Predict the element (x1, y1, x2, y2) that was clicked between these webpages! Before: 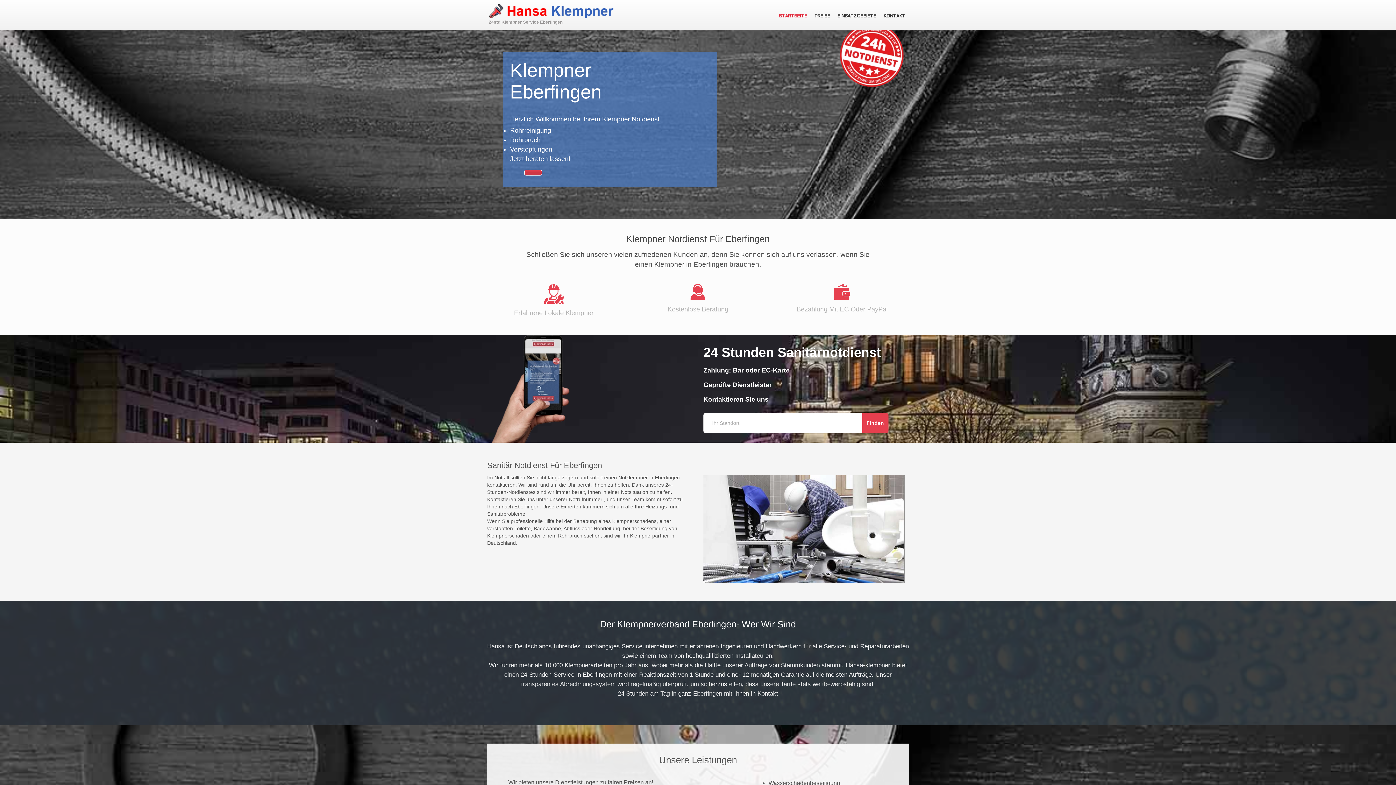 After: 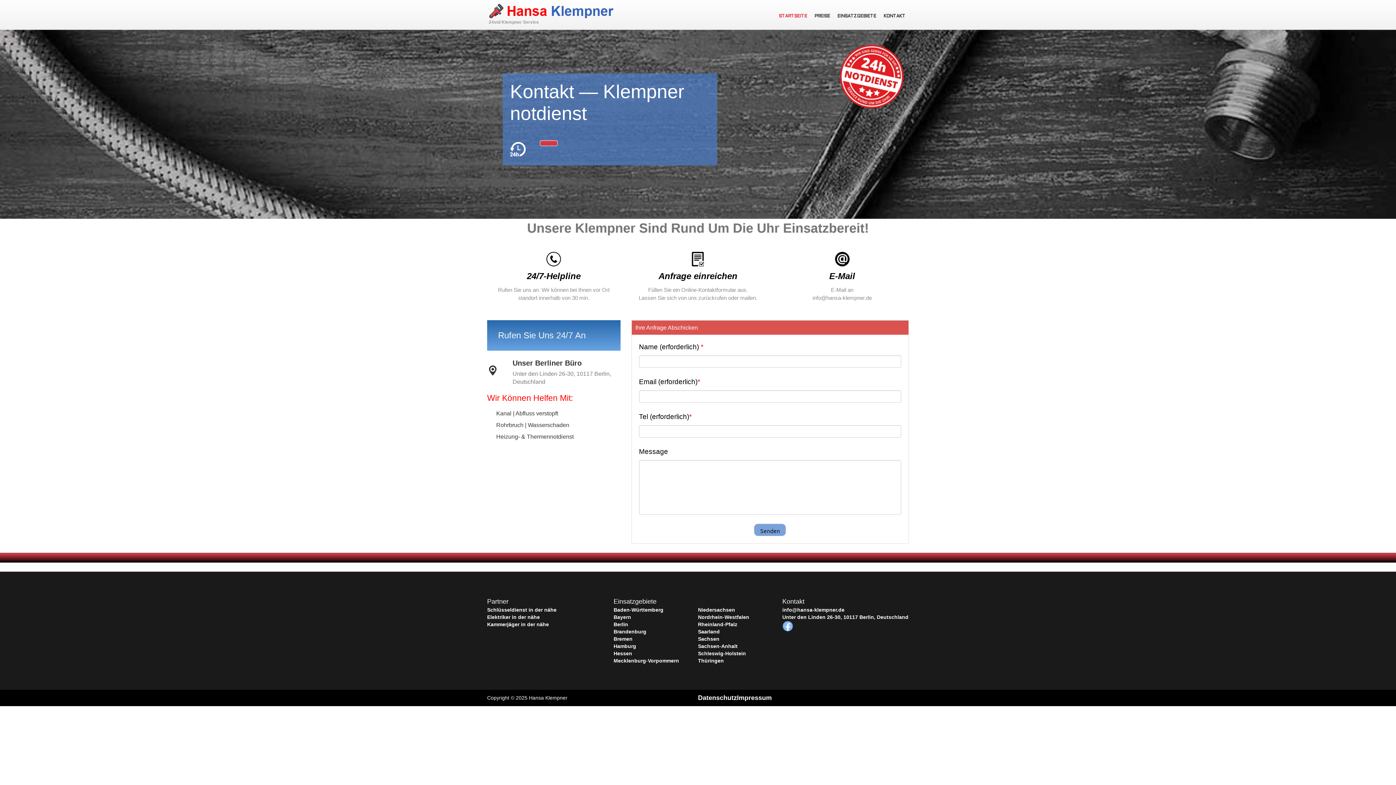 Action: label: KONTAKT bbox: (880, 10, 905, 22)